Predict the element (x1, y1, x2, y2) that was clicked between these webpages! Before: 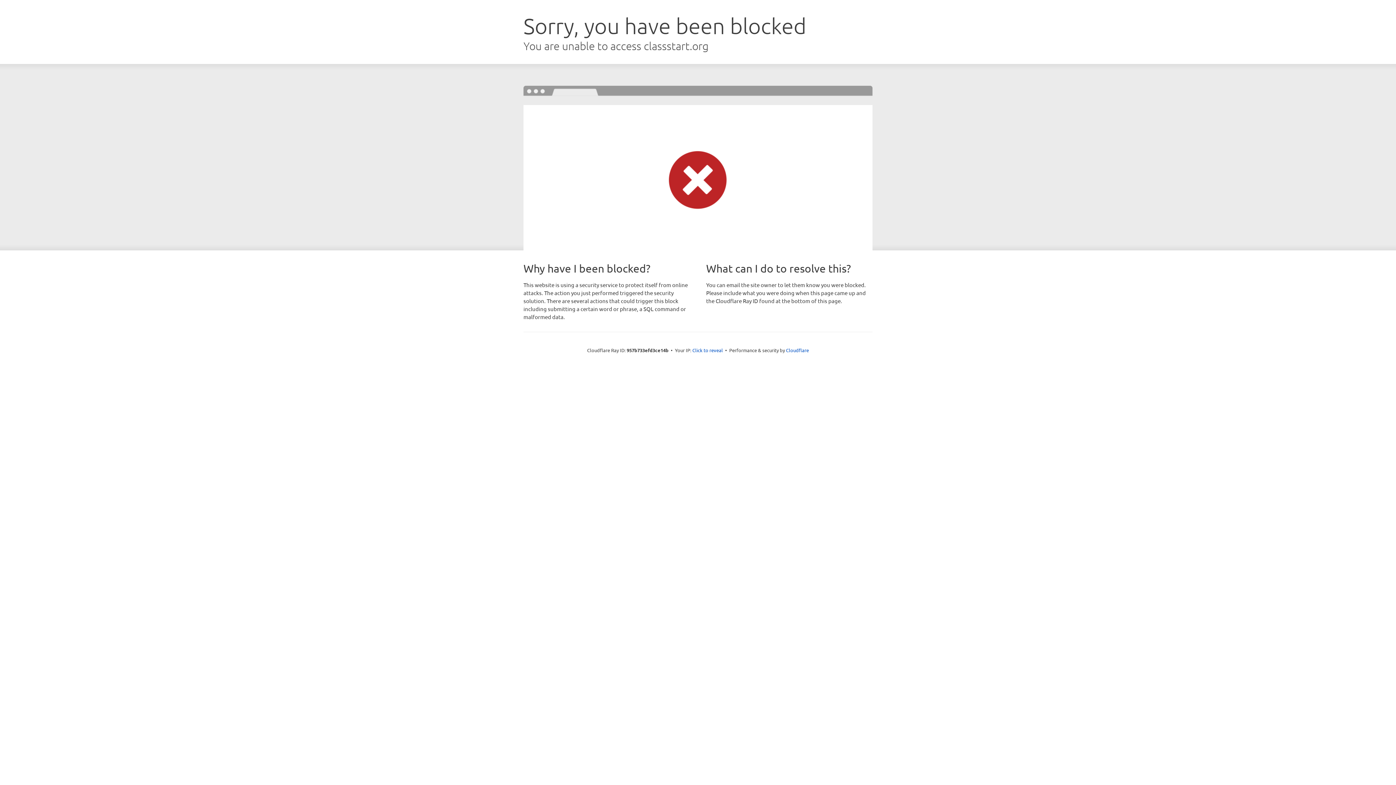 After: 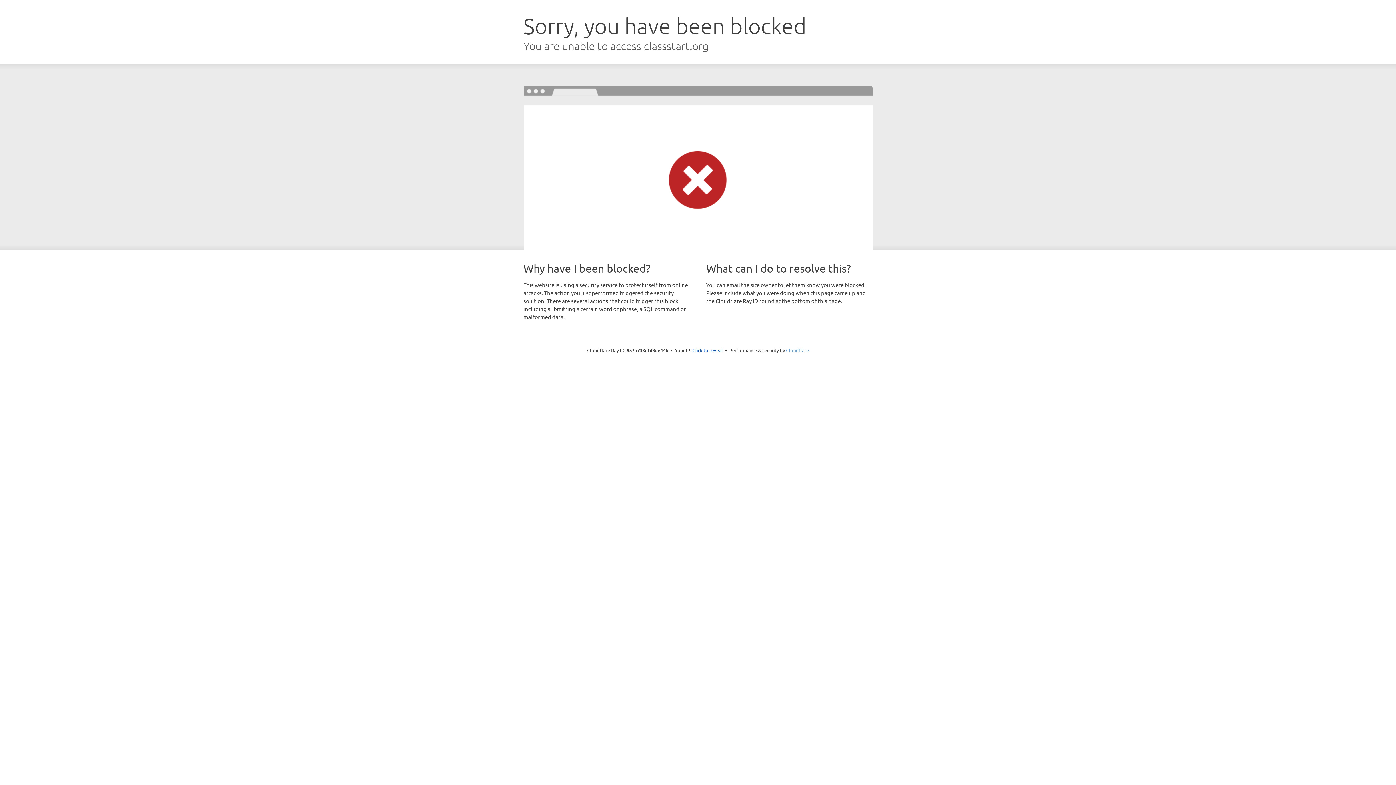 Action: label: Cloudflare bbox: (786, 347, 809, 353)